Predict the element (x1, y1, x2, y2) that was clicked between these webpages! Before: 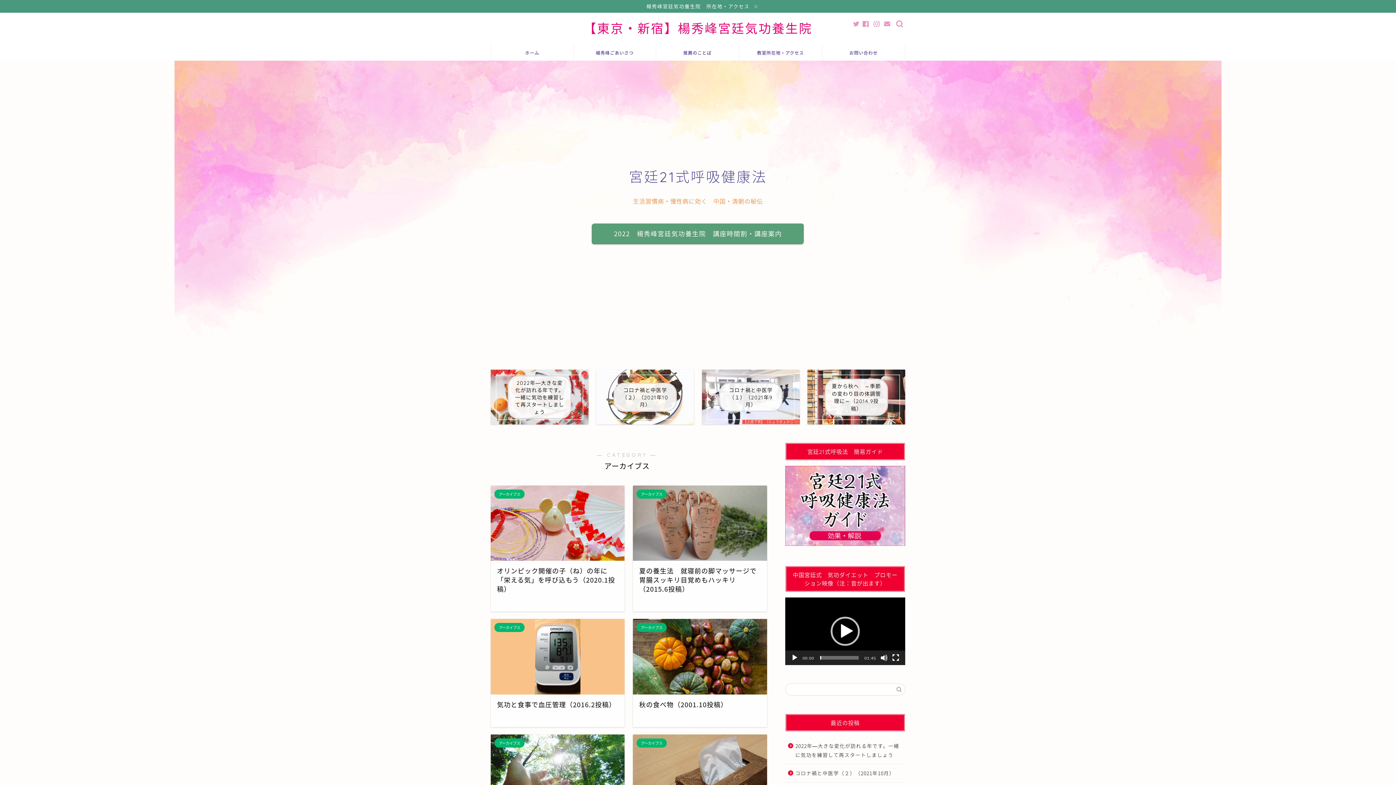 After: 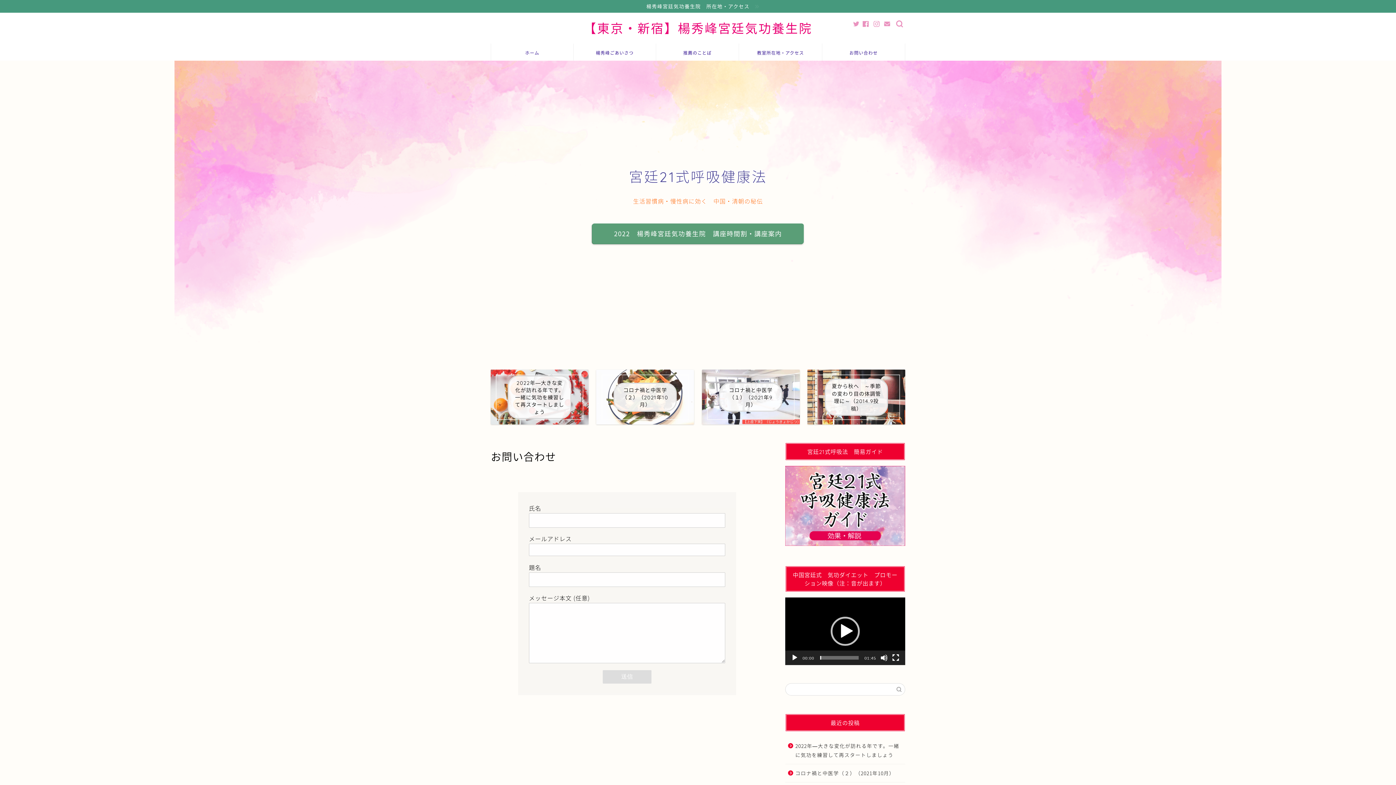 Action: bbox: (822, 44, 905, 60) label: お問い合わせ